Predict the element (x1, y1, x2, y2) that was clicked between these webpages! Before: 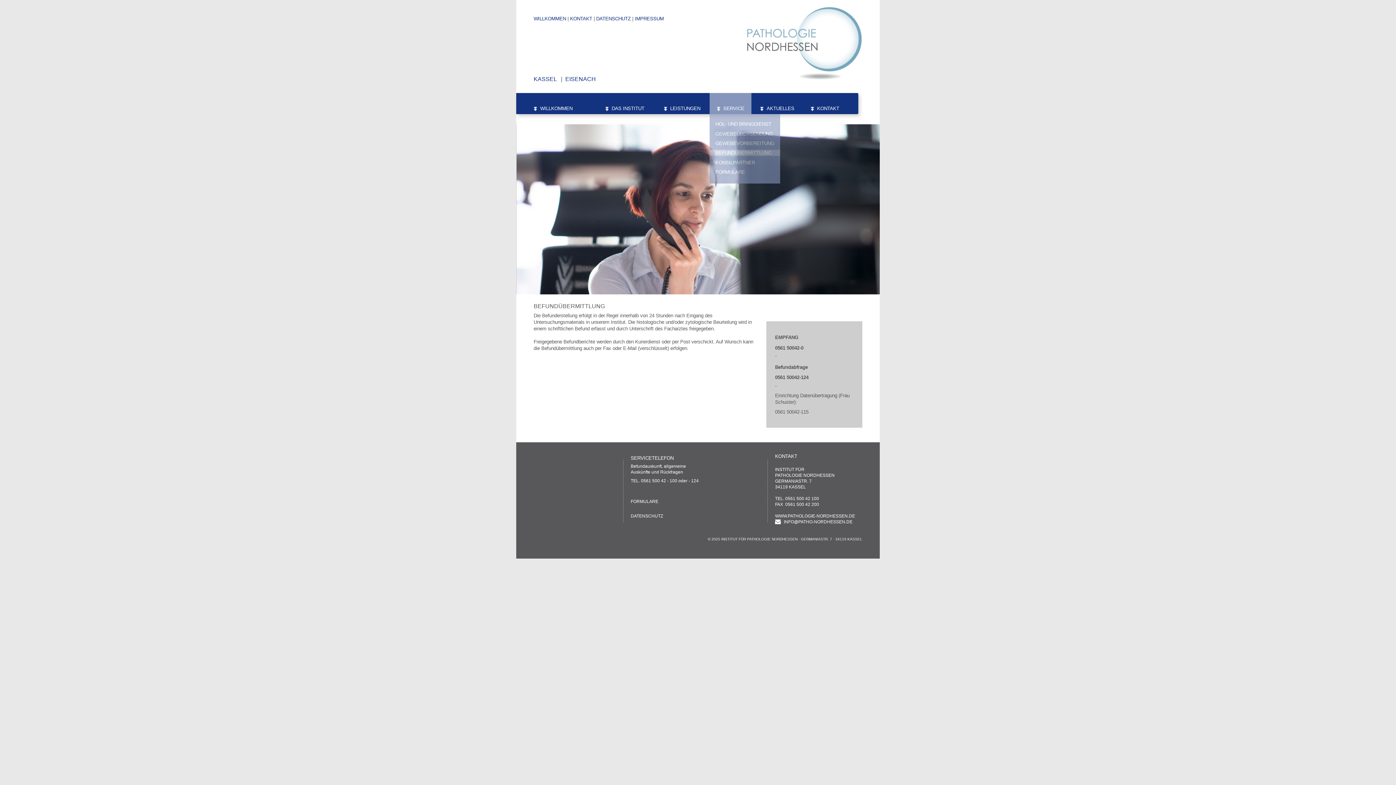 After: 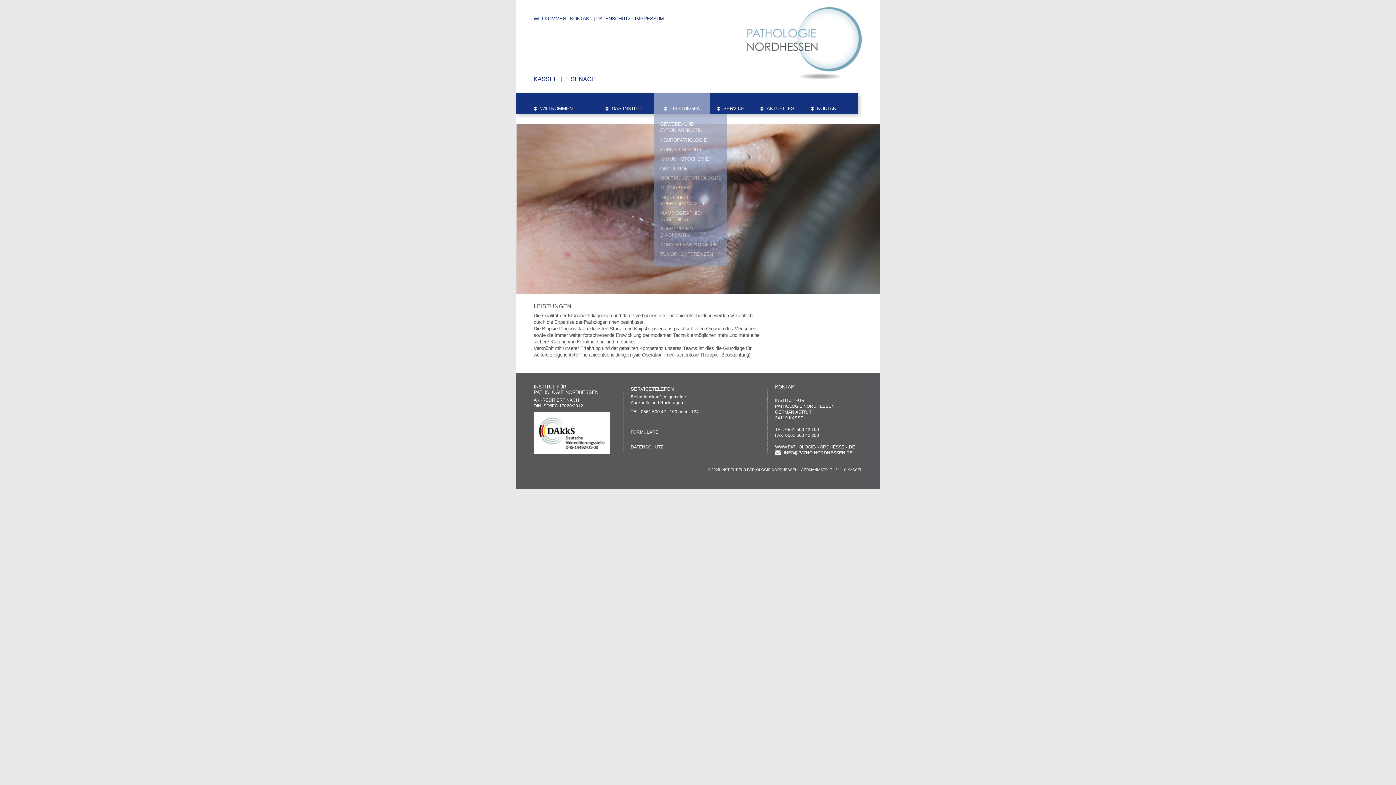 Action: label: LEISTUNGEN bbox: (663, 105, 700, 111)